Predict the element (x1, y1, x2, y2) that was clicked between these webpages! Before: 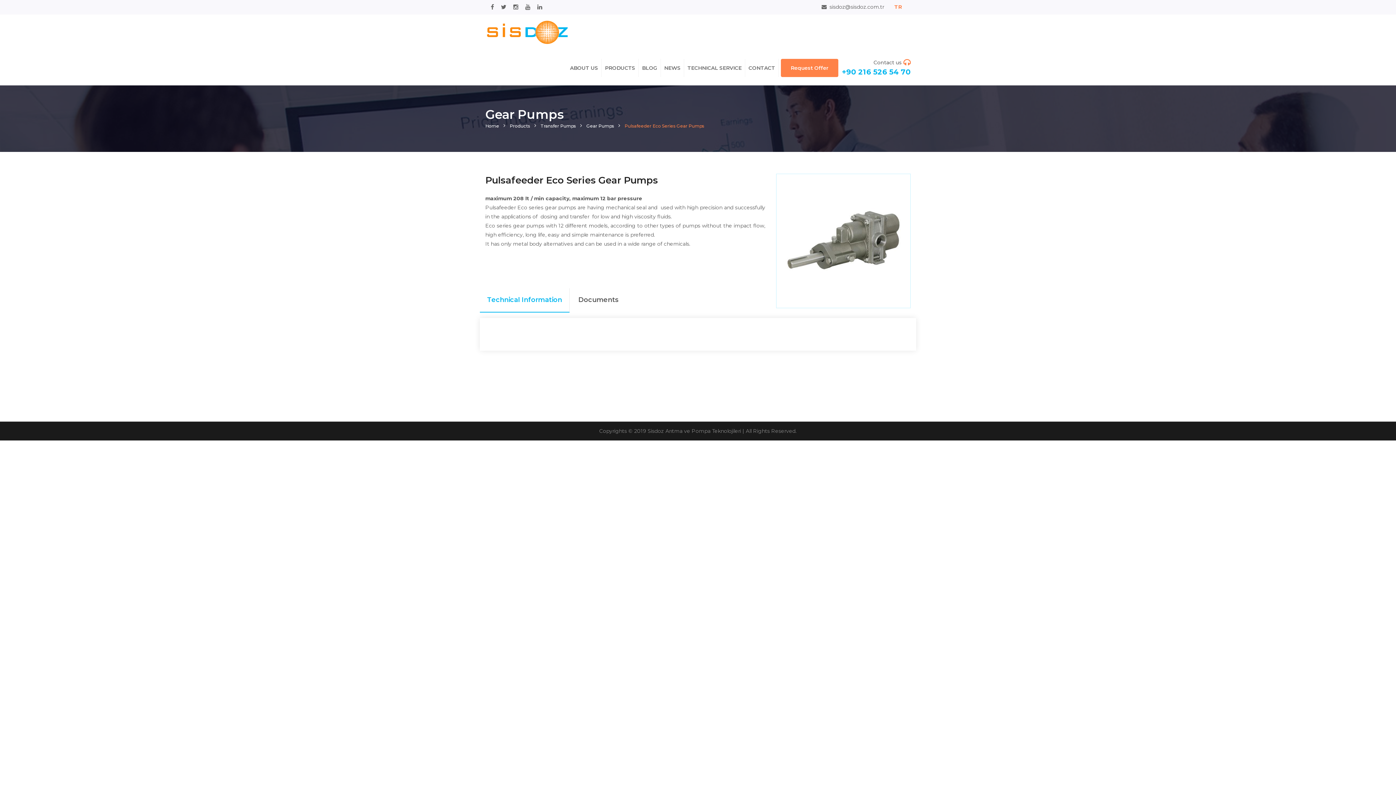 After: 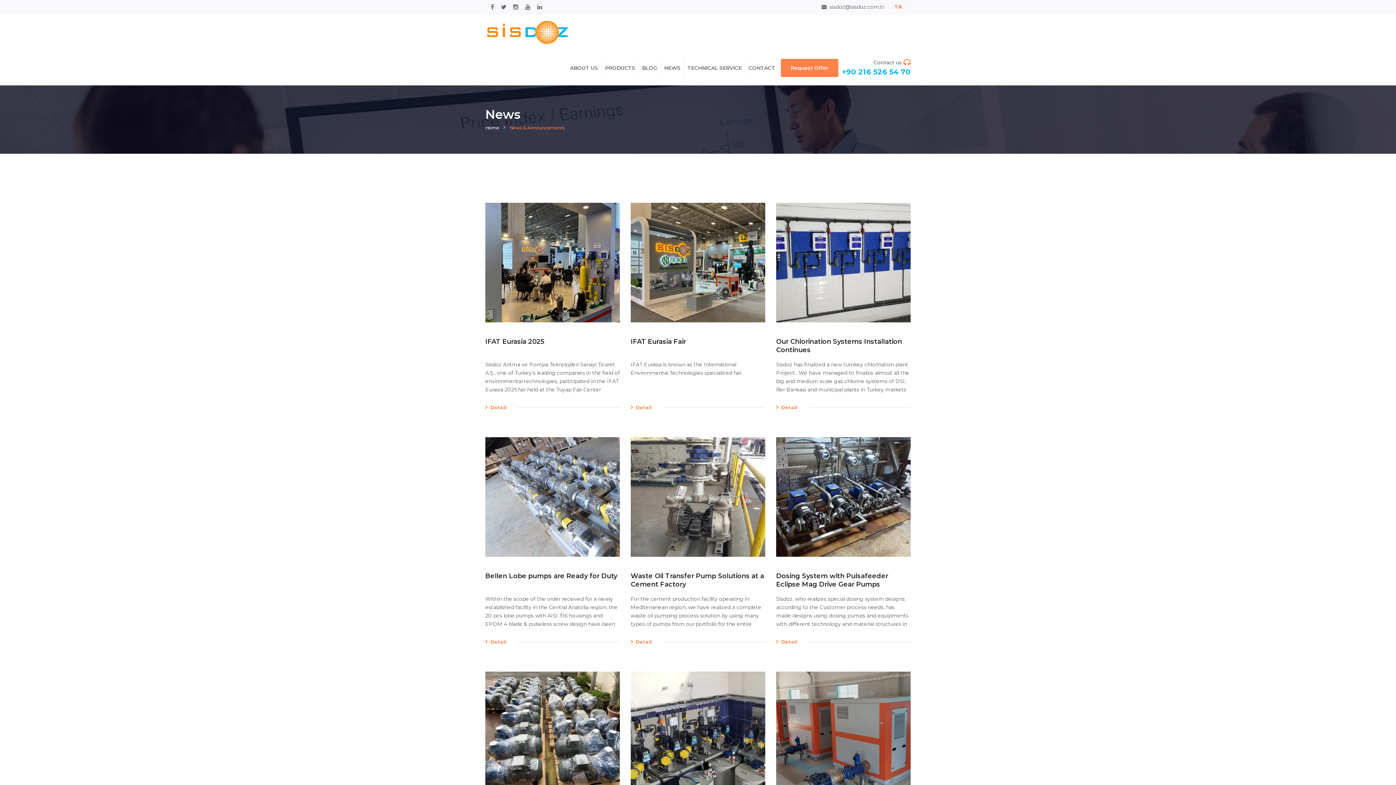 Action: label: NEWS bbox: (664, 59, 680, 77)